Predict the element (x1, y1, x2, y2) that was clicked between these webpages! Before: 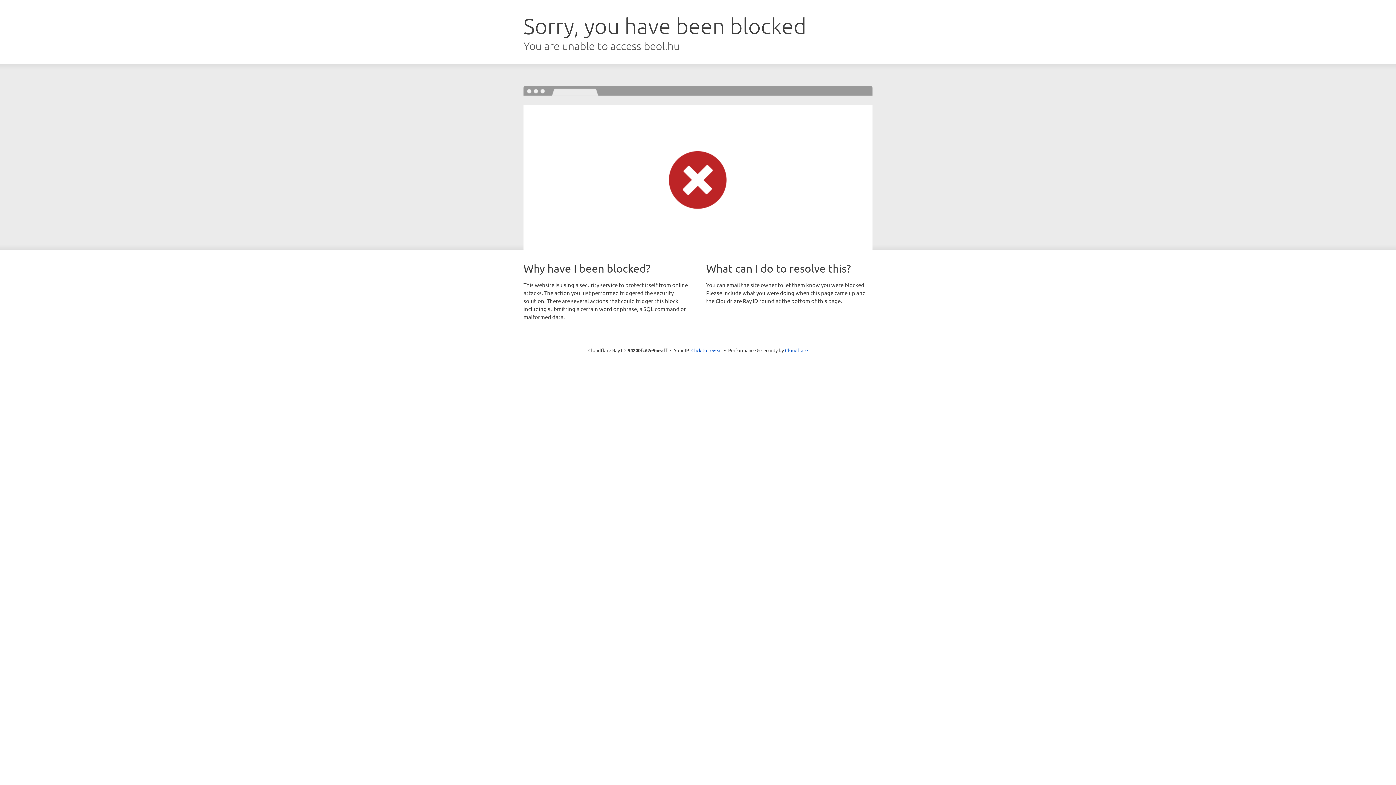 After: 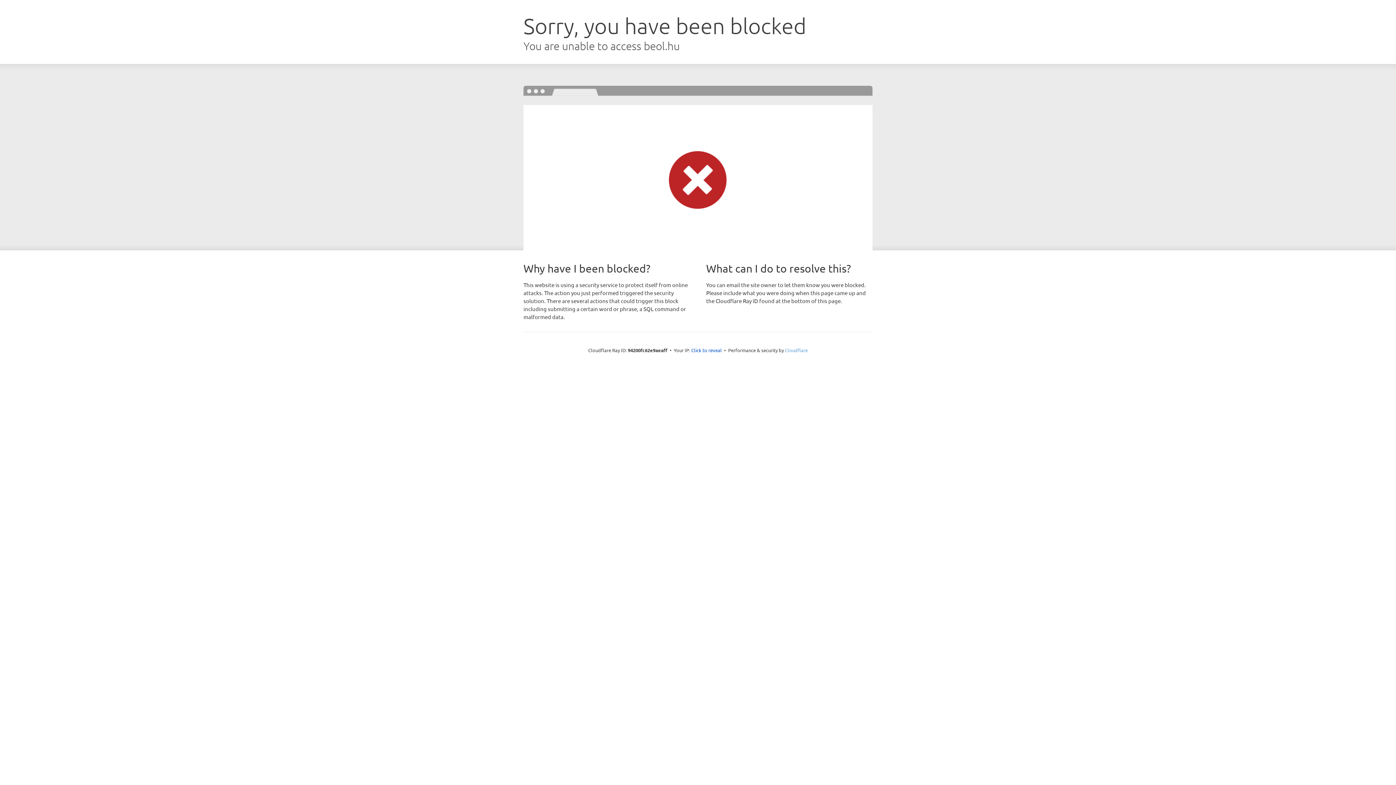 Action: bbox: (785, 347, 808, 353) label: Cloudflare